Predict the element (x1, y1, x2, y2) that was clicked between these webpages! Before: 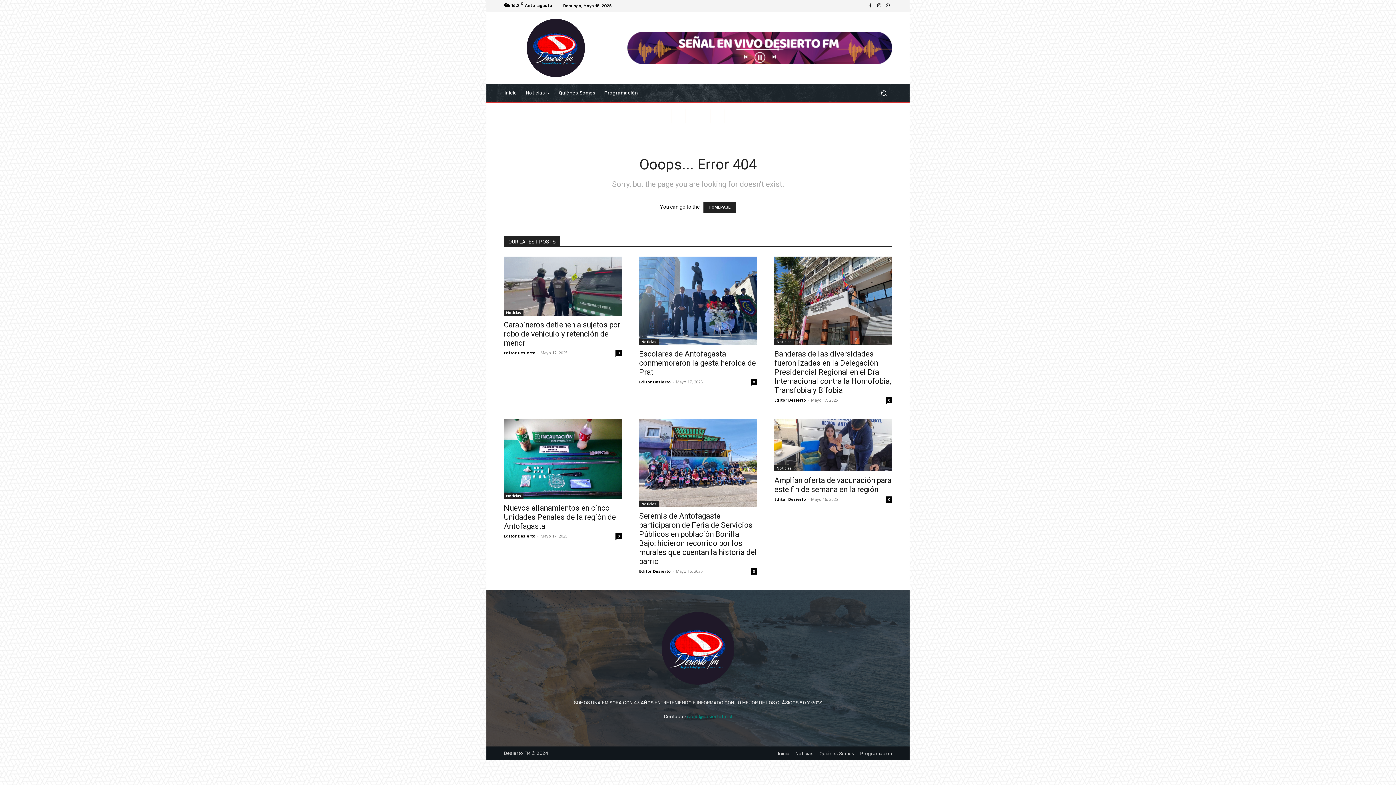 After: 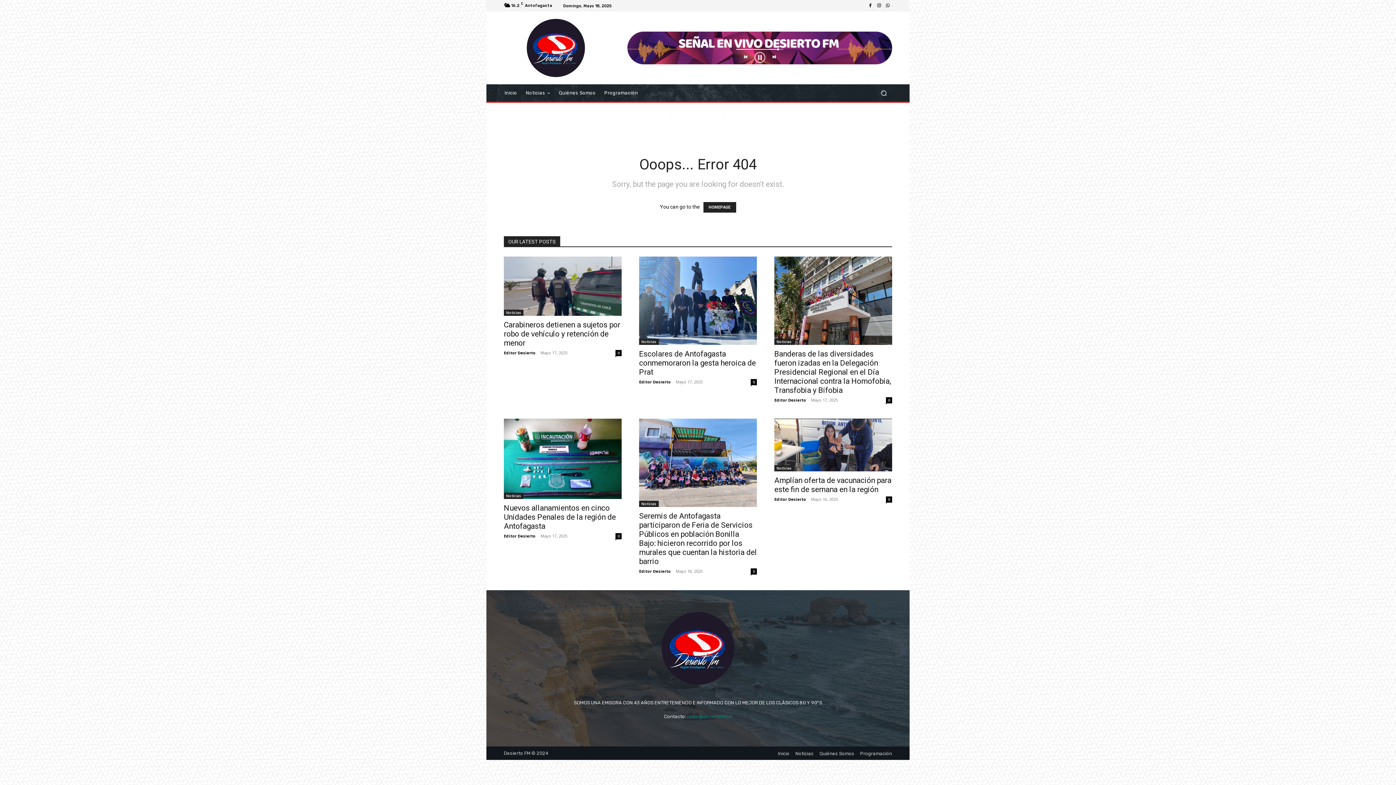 Action: bbox: (883, 1, 892, 10)